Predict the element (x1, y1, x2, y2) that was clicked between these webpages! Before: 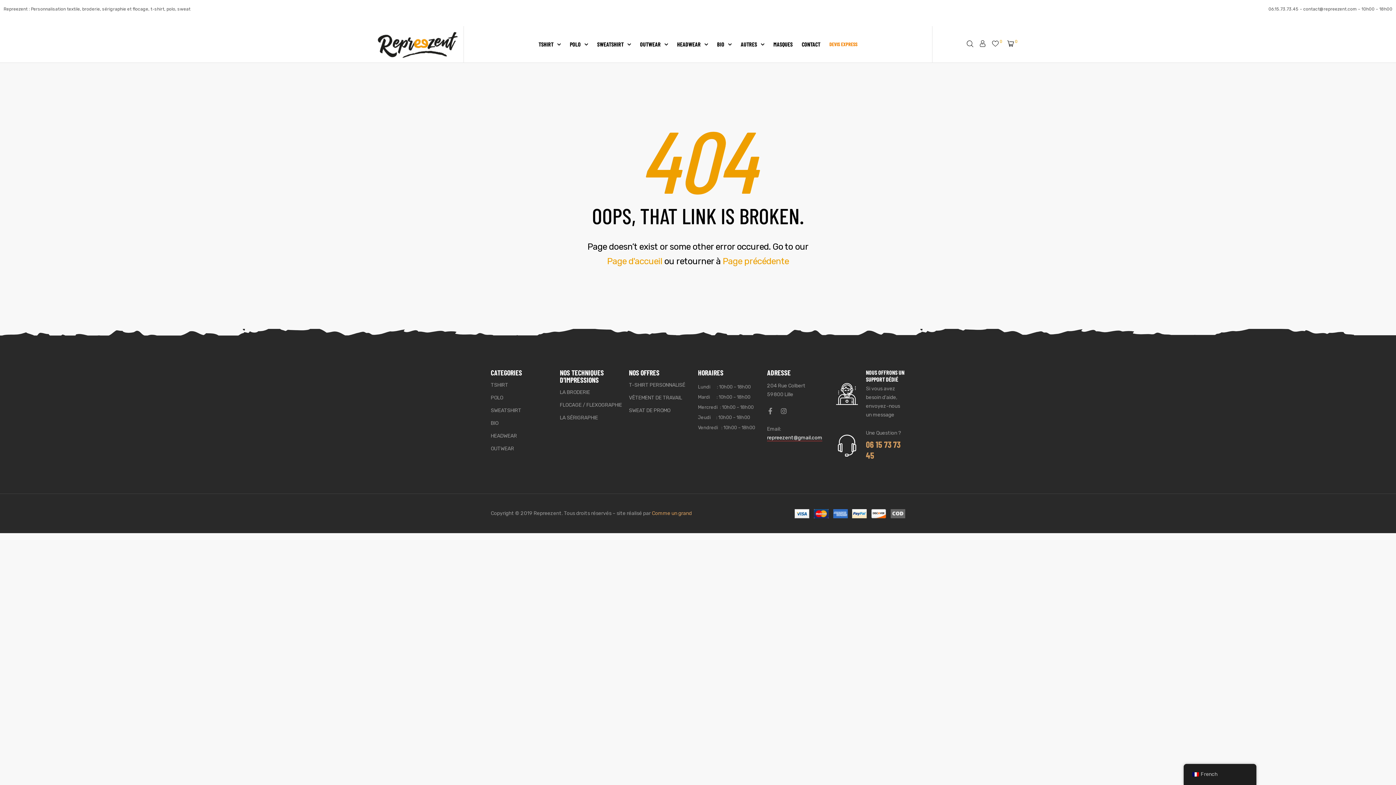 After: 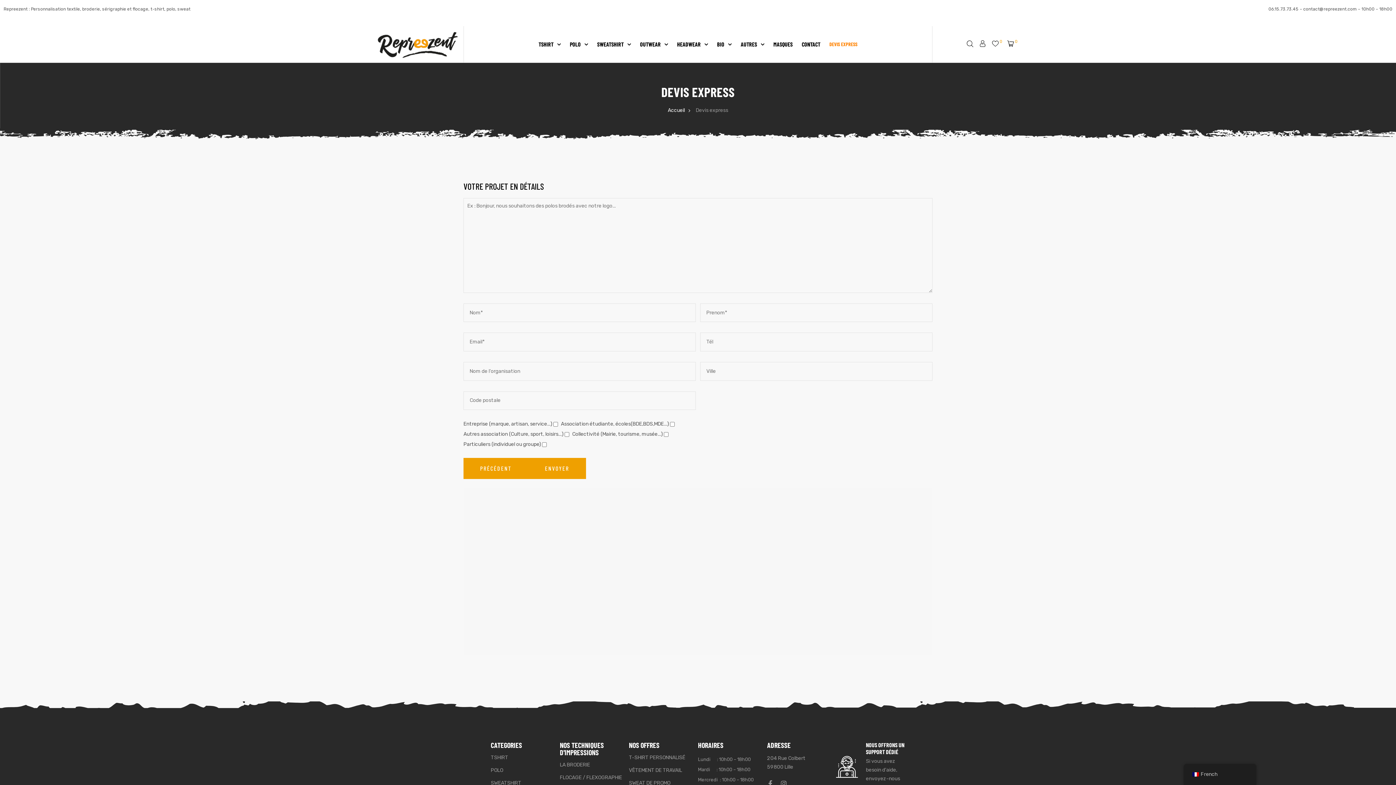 Action: bbox: (829, 35, 857, 53) label: DEVIS EXPRESS